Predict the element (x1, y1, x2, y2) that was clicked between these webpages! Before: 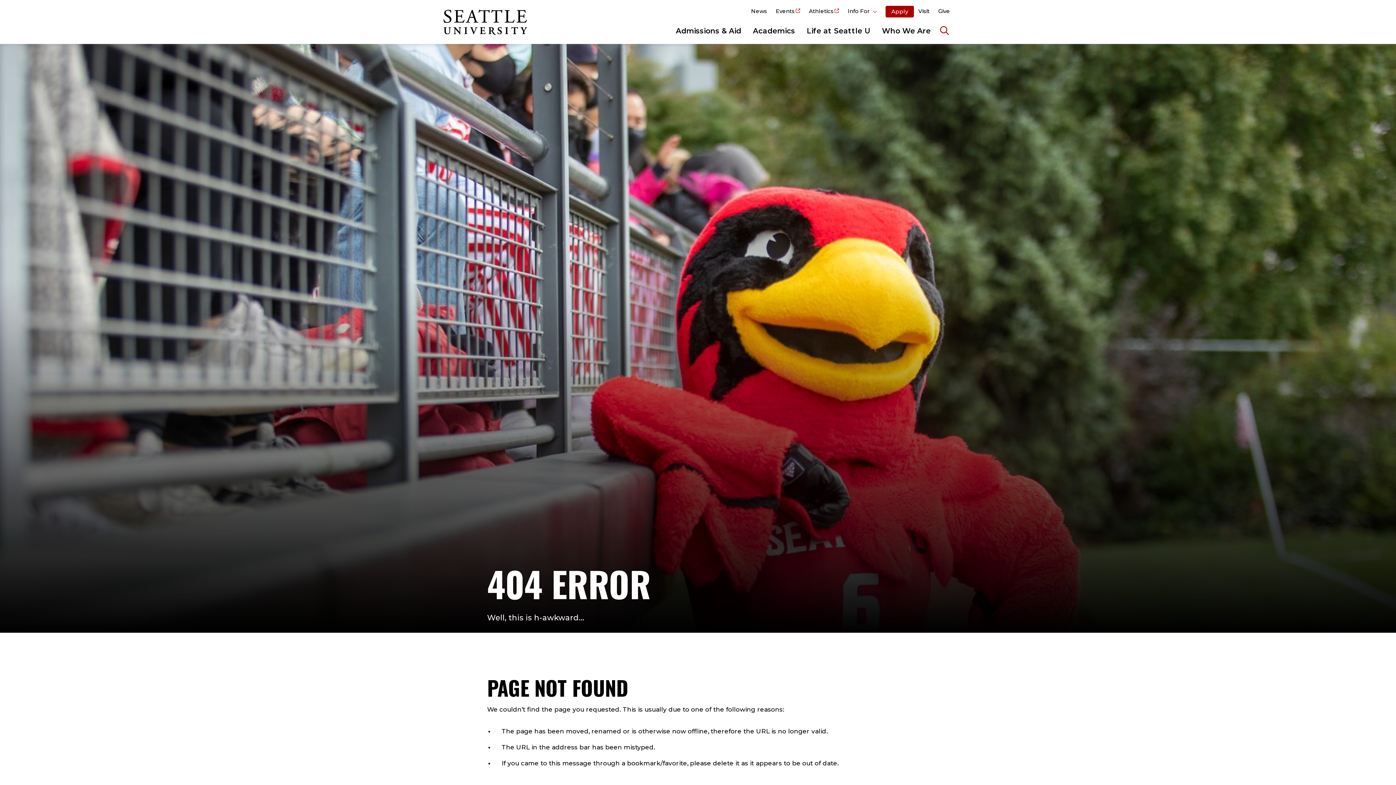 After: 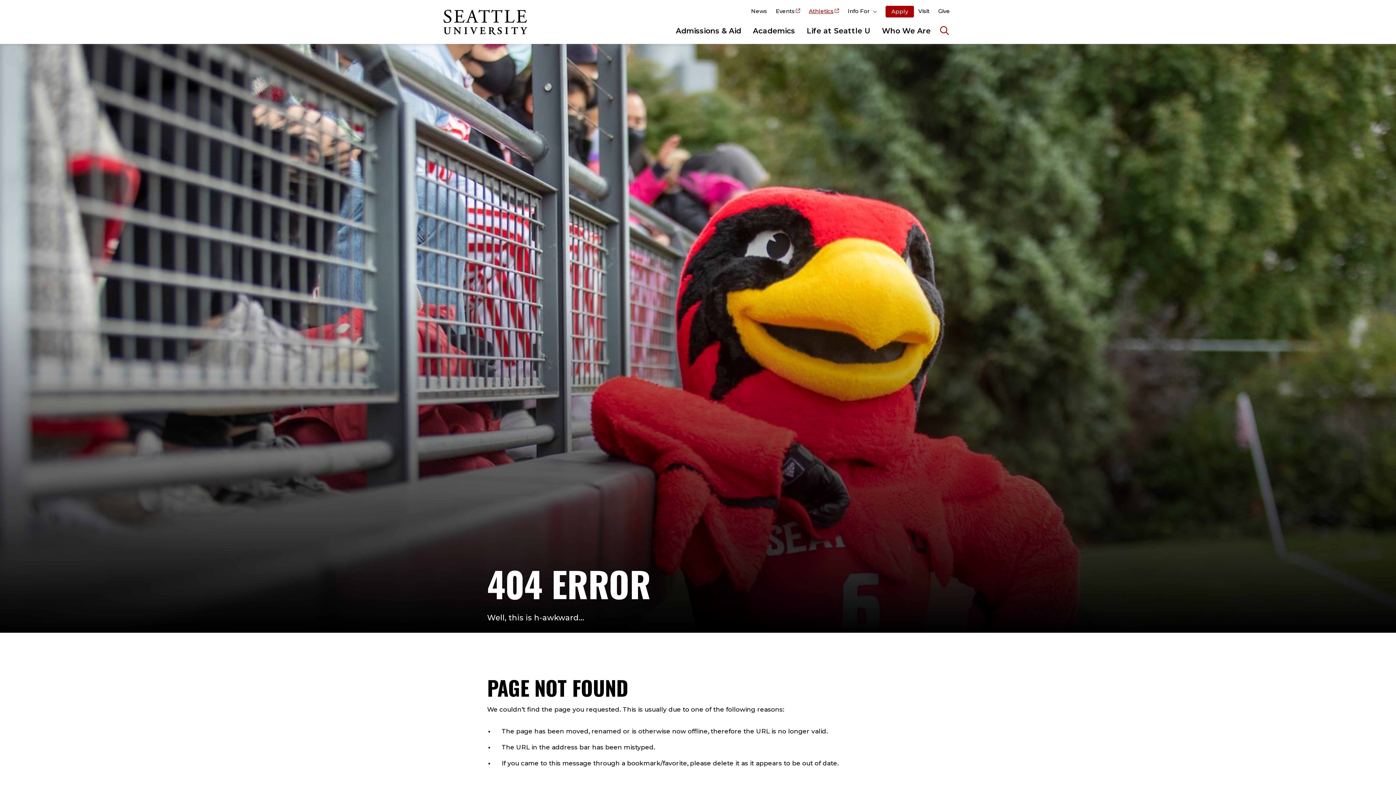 Action: bbox: (804, 5, 843, 17) label: Athletics